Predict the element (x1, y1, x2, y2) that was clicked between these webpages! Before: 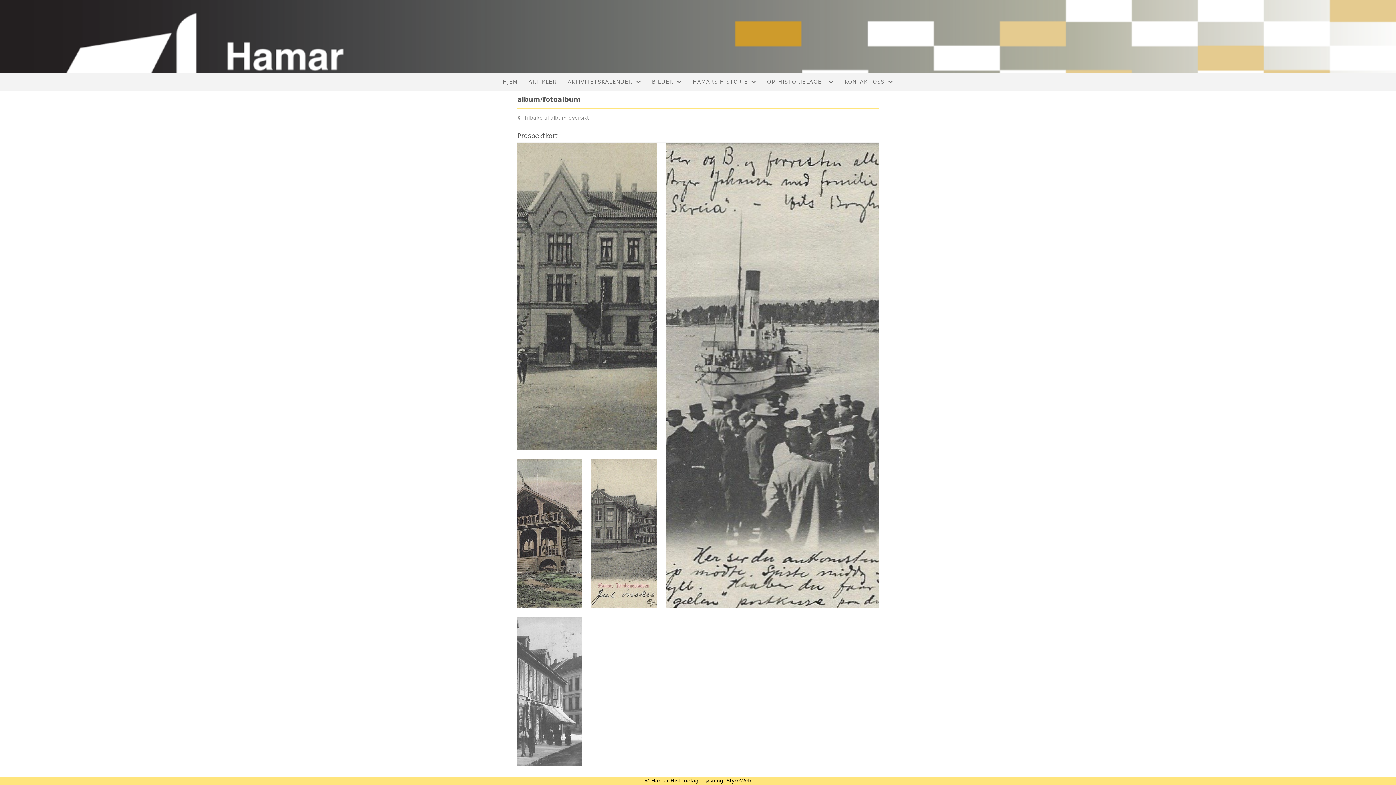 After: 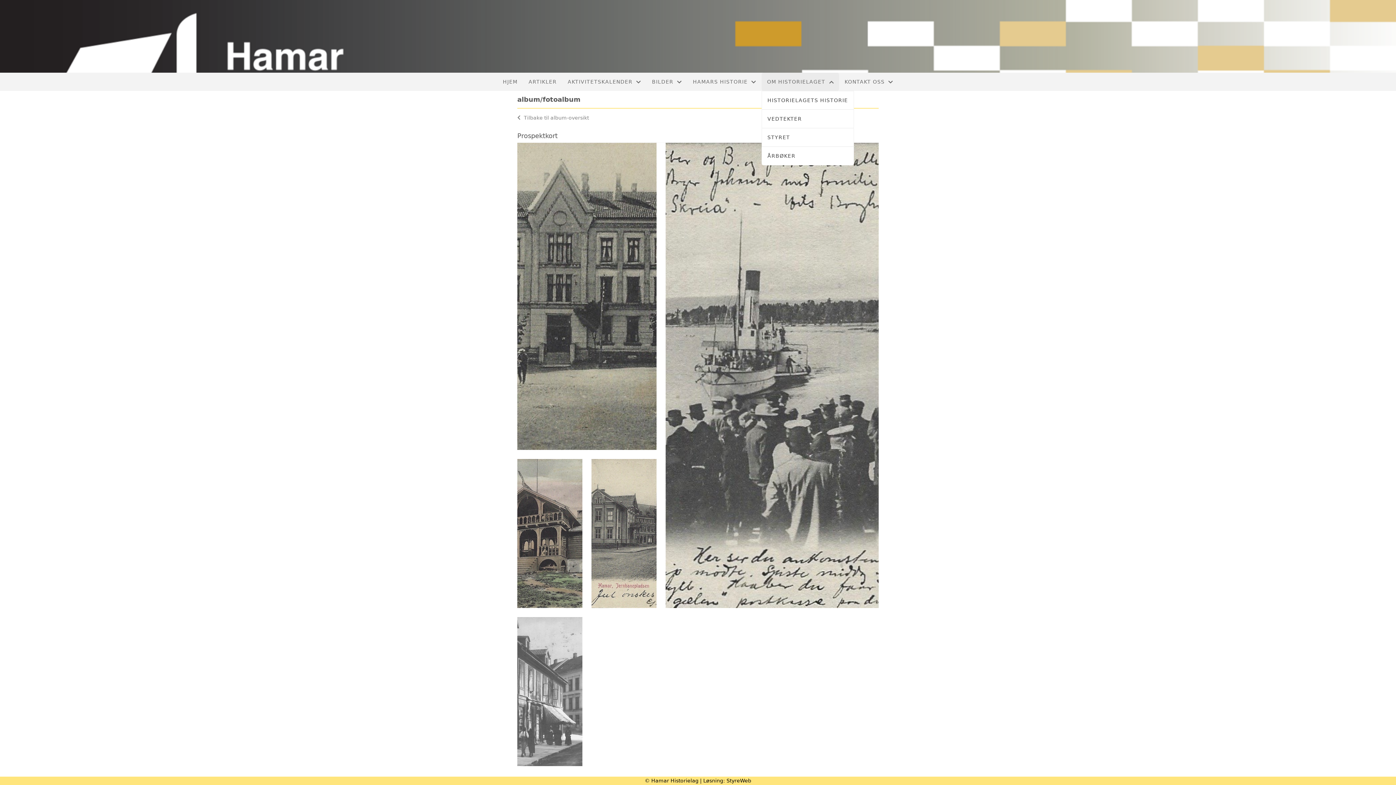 Action: label: OM HISTORIELAGET bbox: (761, 72, 839, 90)